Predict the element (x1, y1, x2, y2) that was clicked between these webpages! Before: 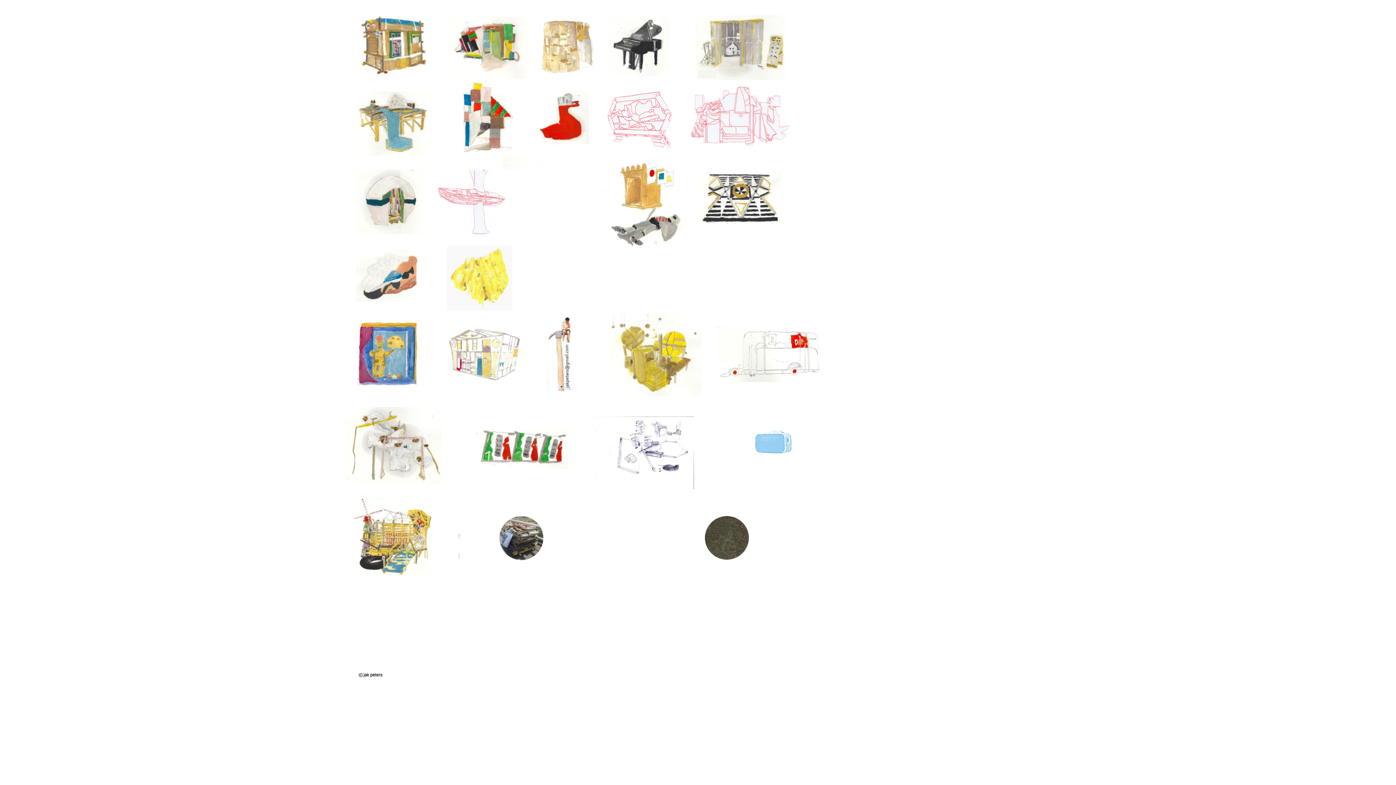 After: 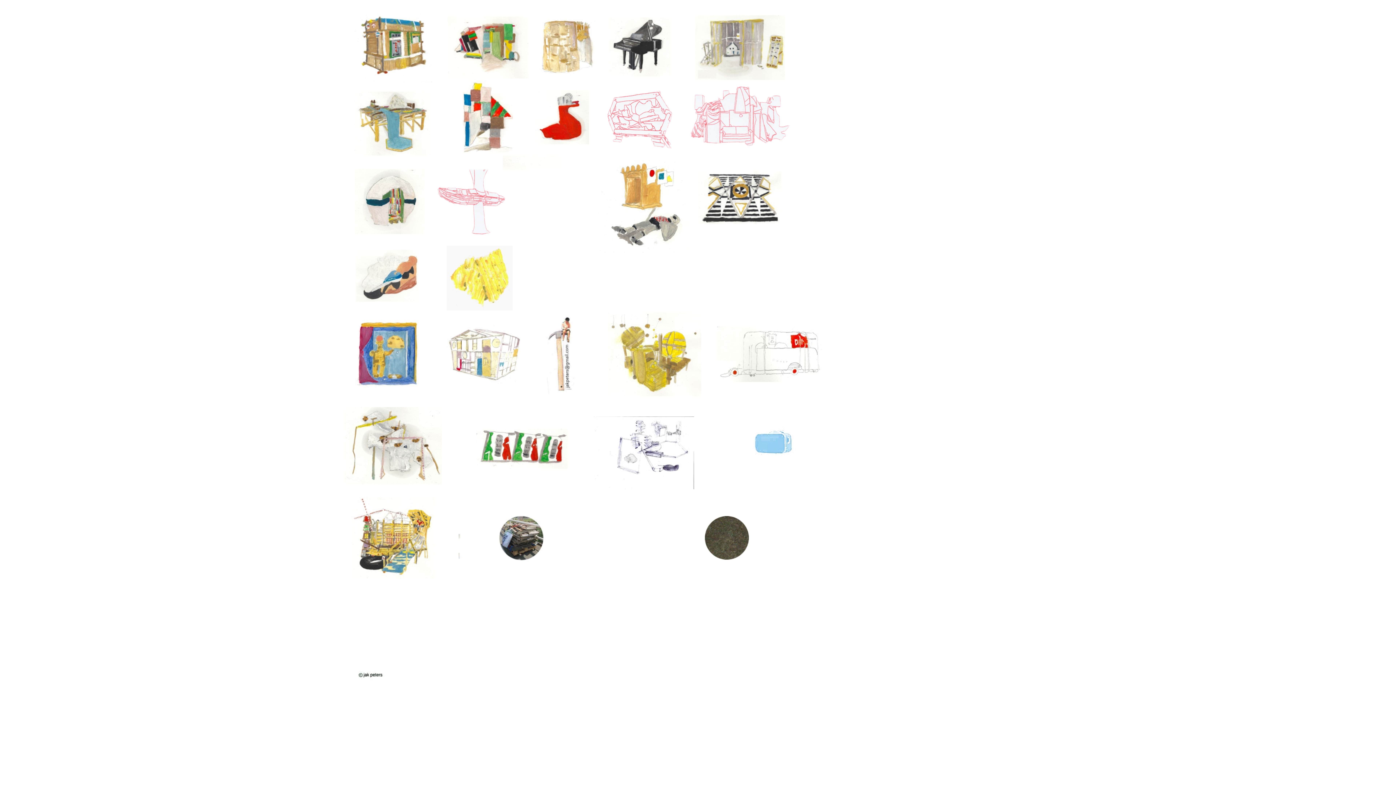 Action: bbox: (609, 71, 670, 77)